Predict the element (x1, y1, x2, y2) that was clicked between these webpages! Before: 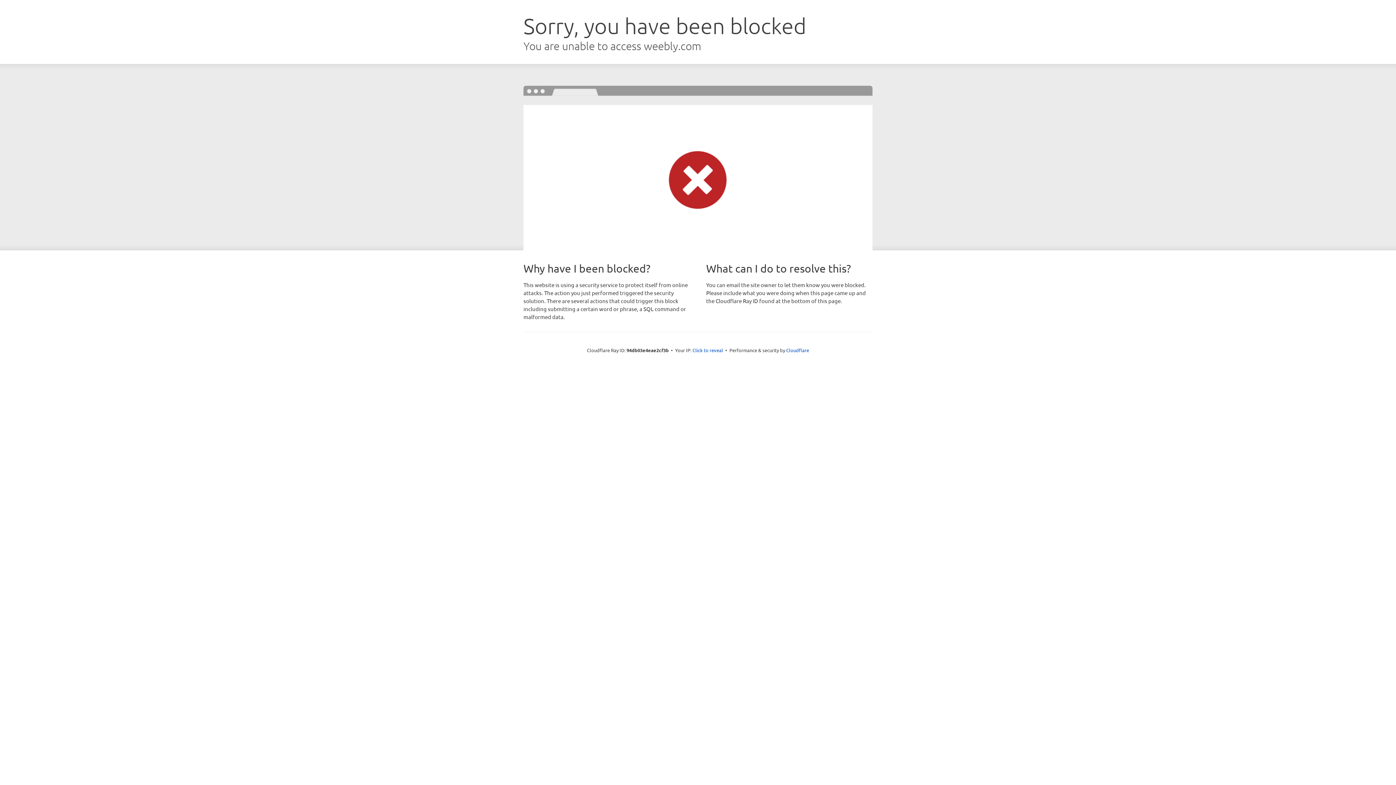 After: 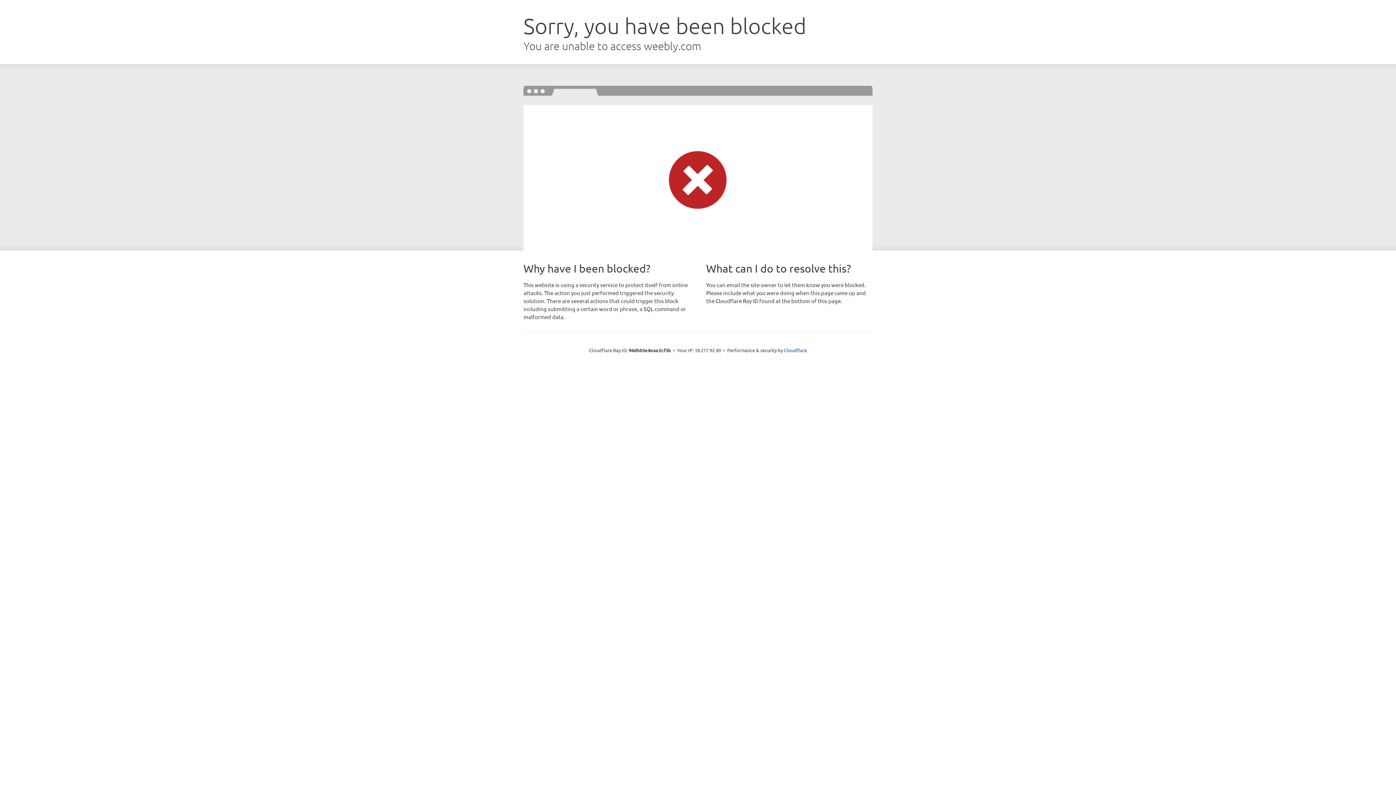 Action: bbox: (692, 346, 723, 353) label: Click to reveal